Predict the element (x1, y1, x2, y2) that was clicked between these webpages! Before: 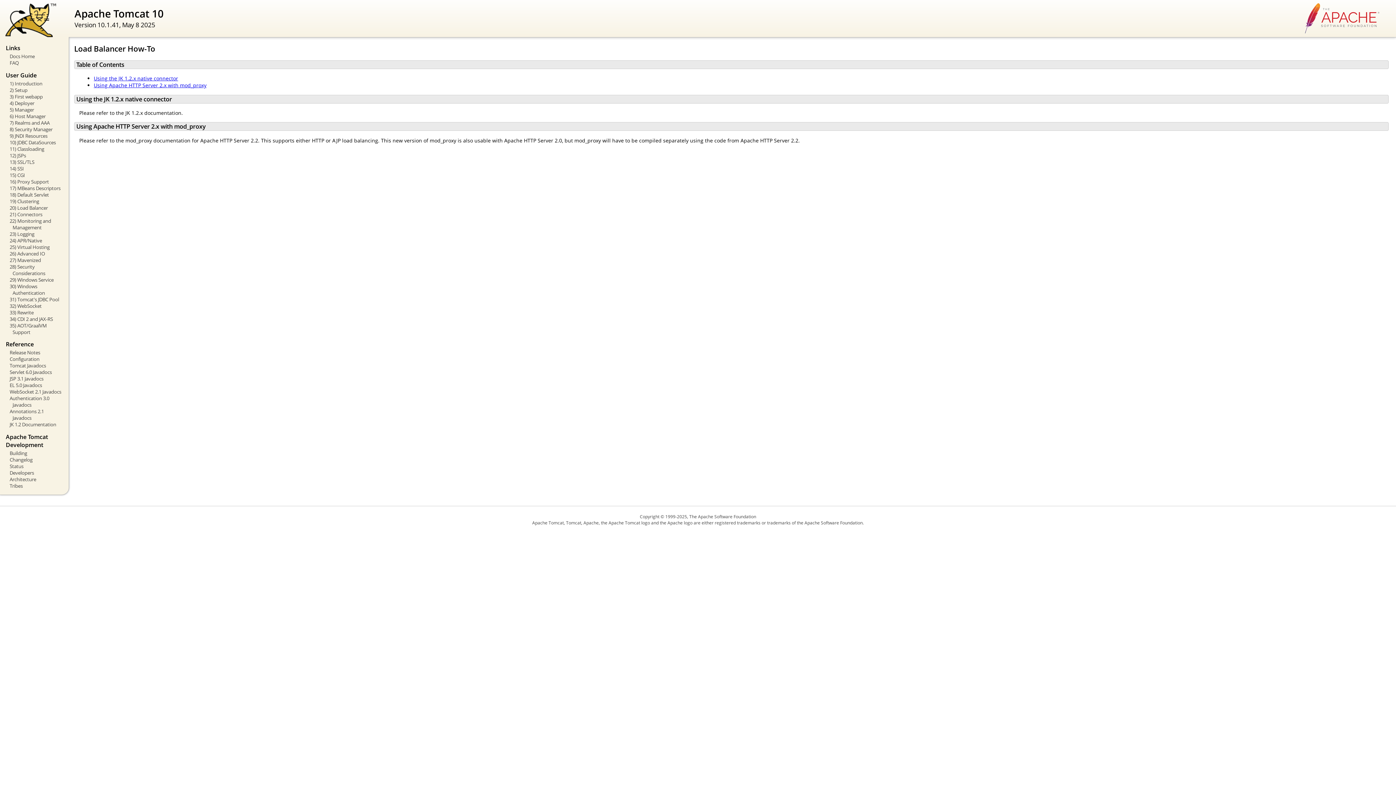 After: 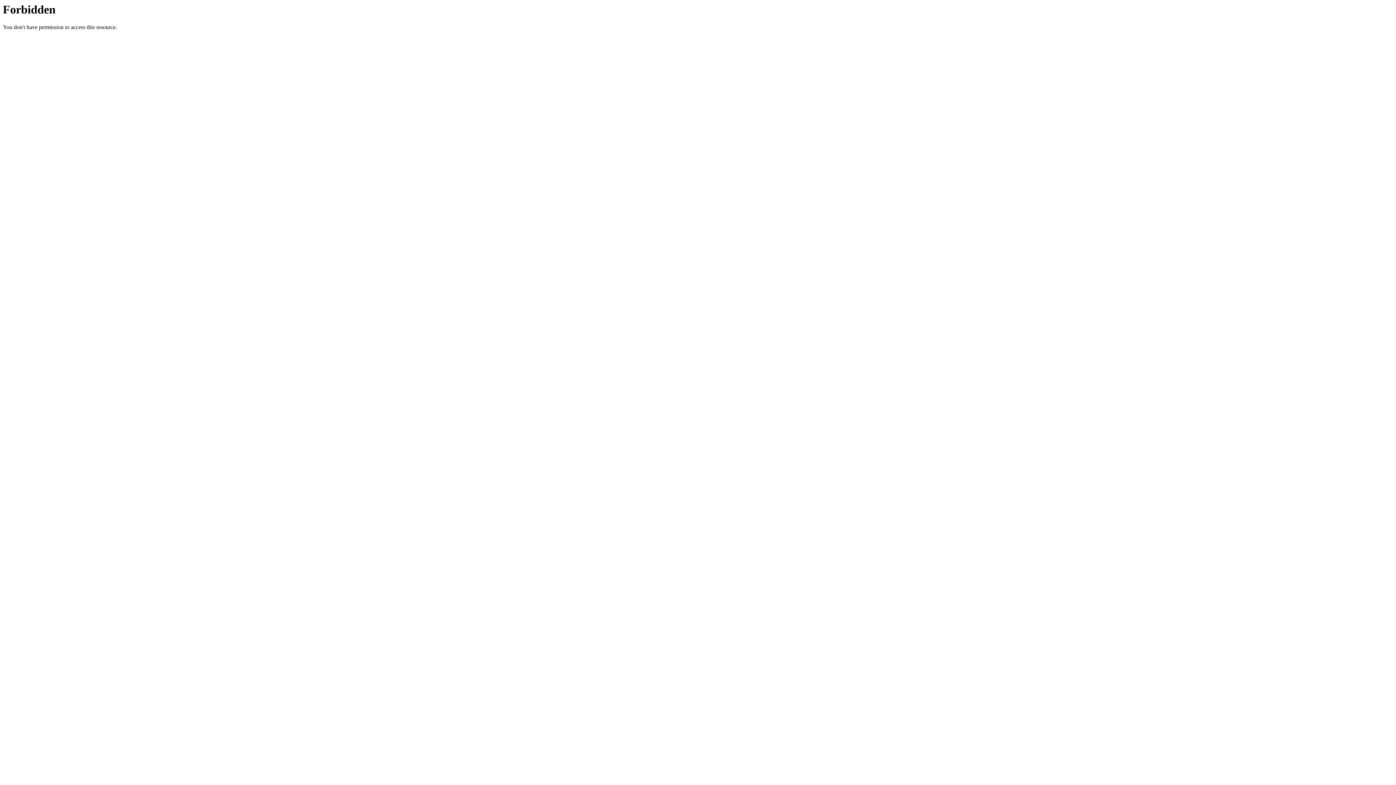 Action: bbox: (5, 59, 63, 66) label: FAQ